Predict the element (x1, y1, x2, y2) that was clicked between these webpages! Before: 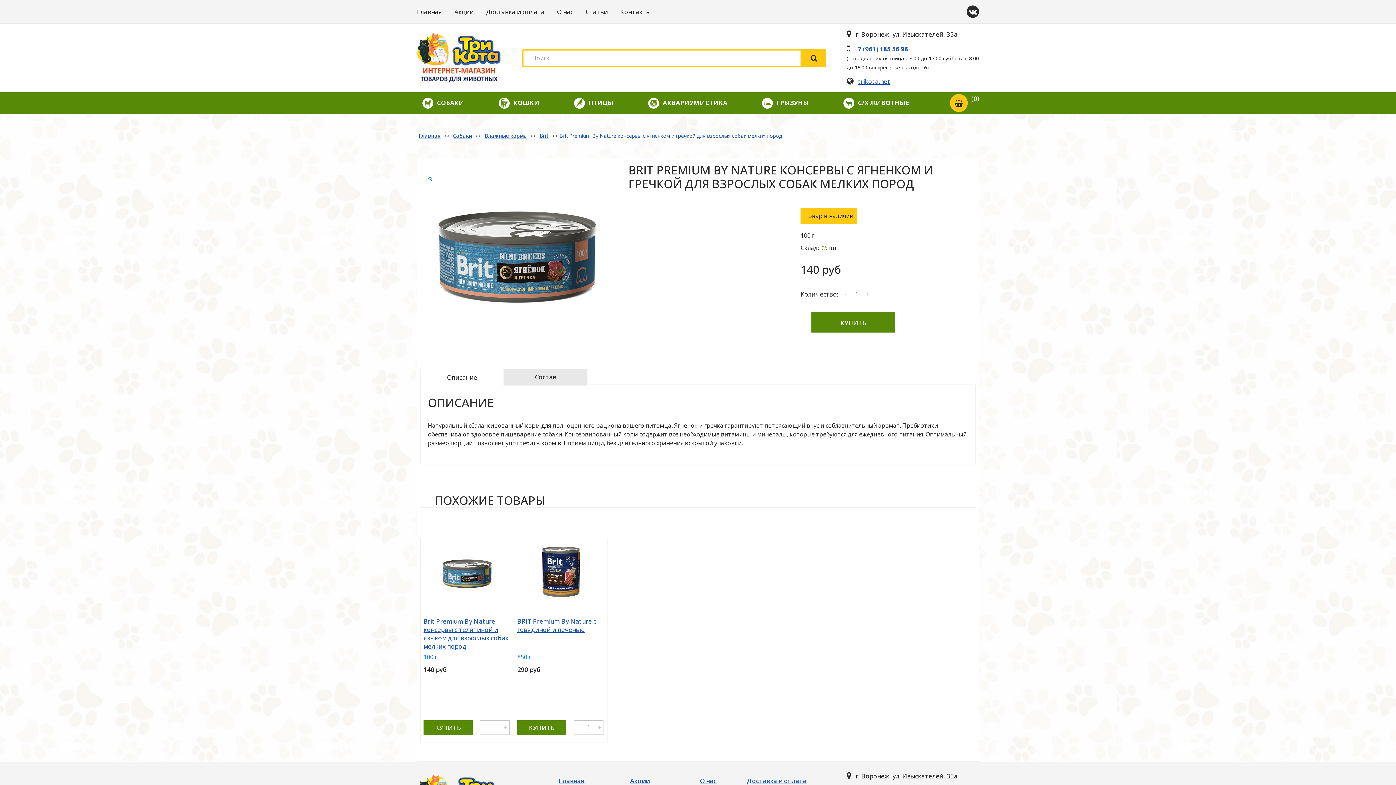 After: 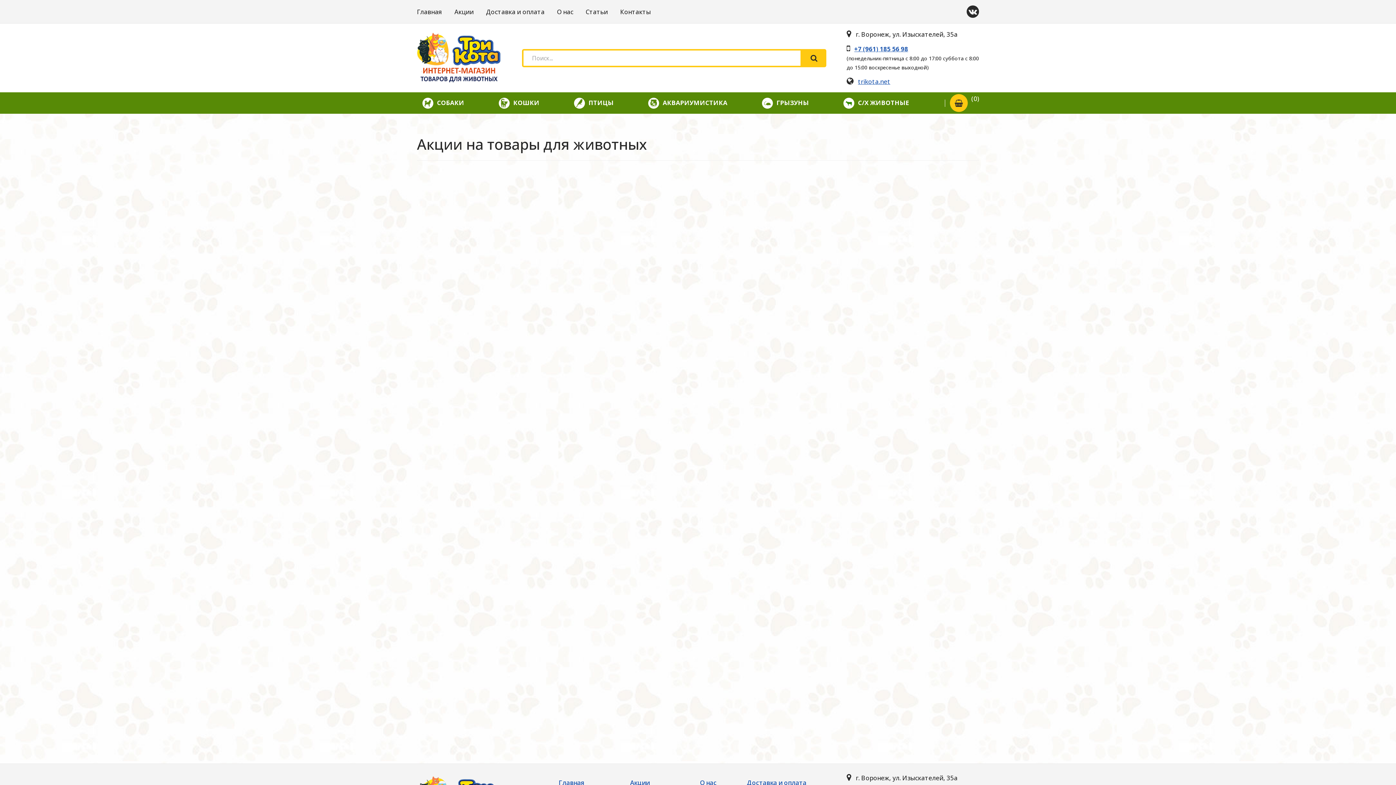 Action: label: Акции bbox: (454, 7, 473, 16)